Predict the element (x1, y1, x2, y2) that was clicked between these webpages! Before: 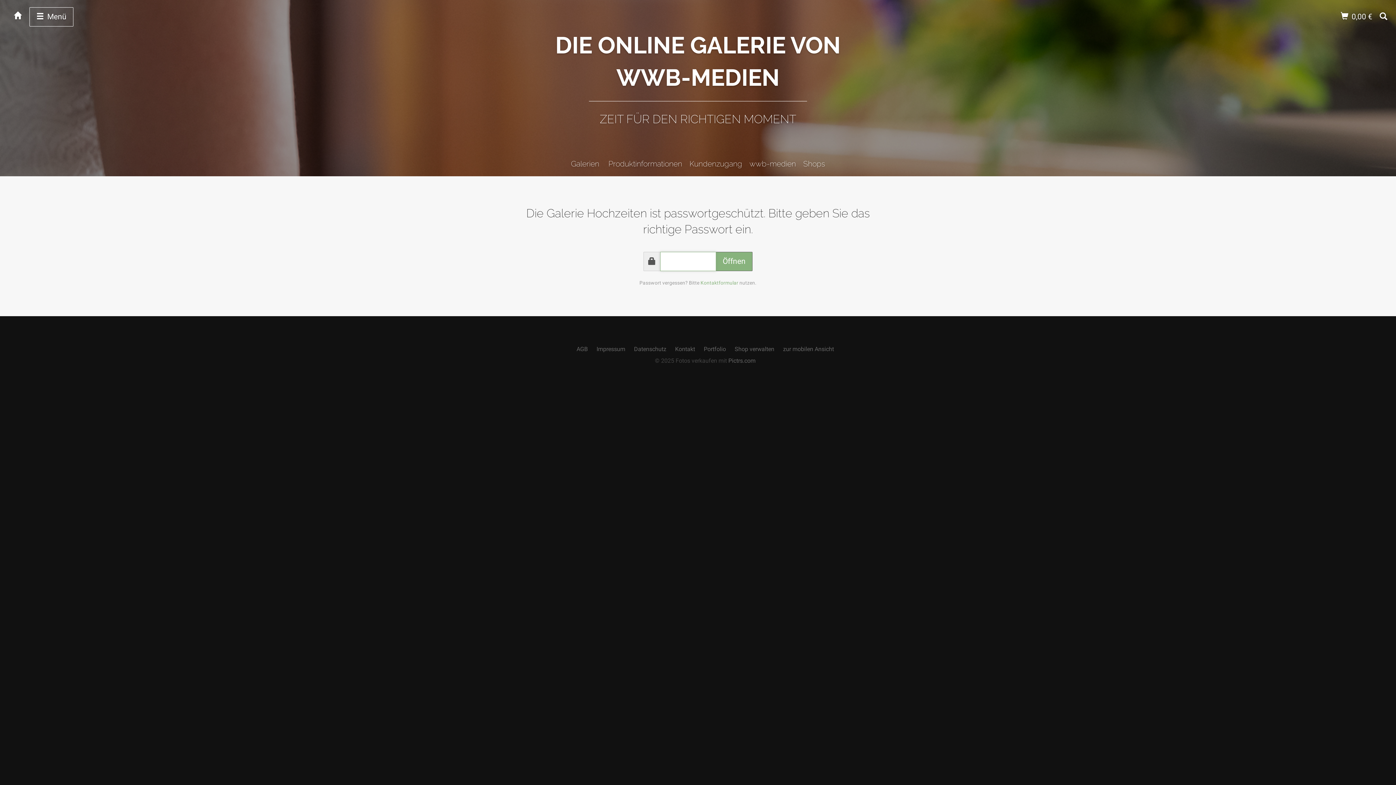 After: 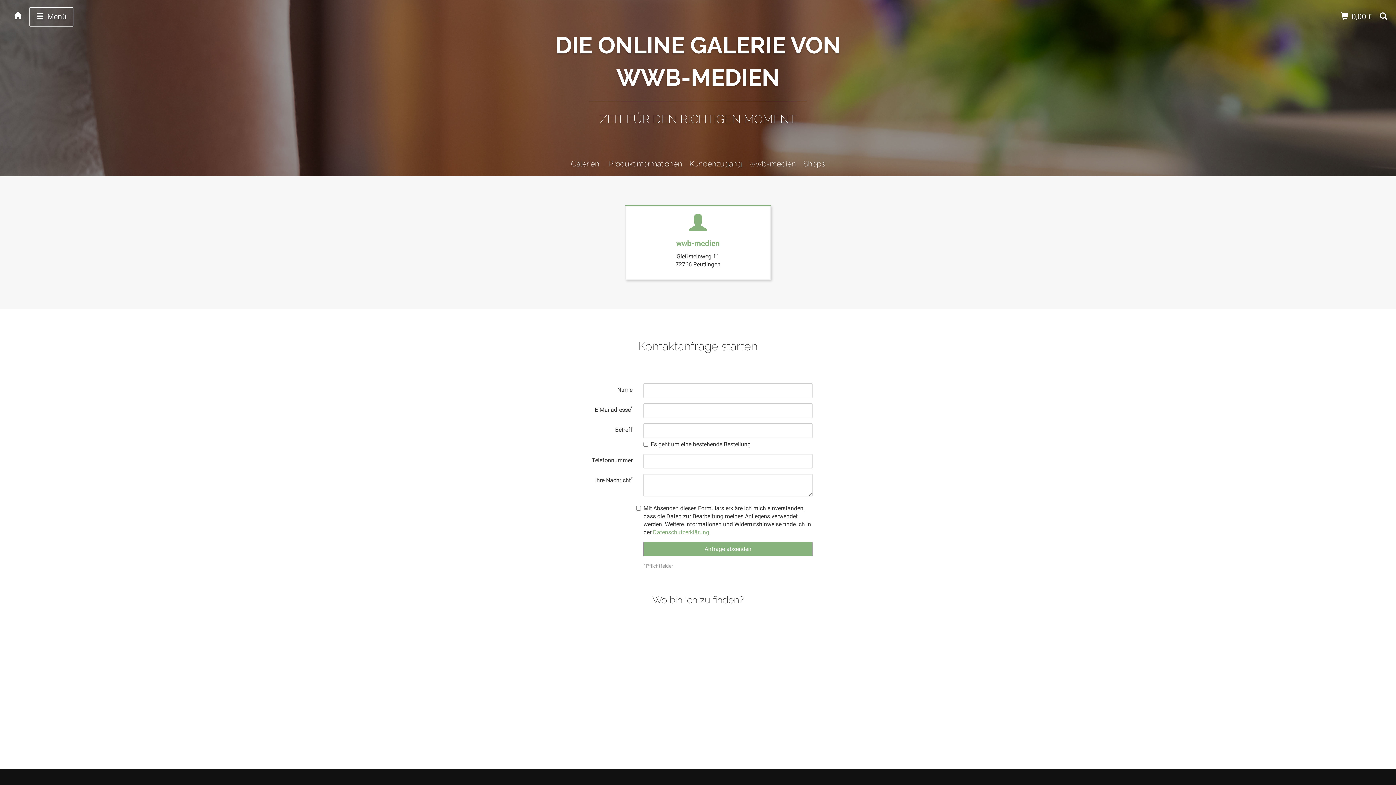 Action: label: Kontakt bbox: (675, 345, 695, 352)